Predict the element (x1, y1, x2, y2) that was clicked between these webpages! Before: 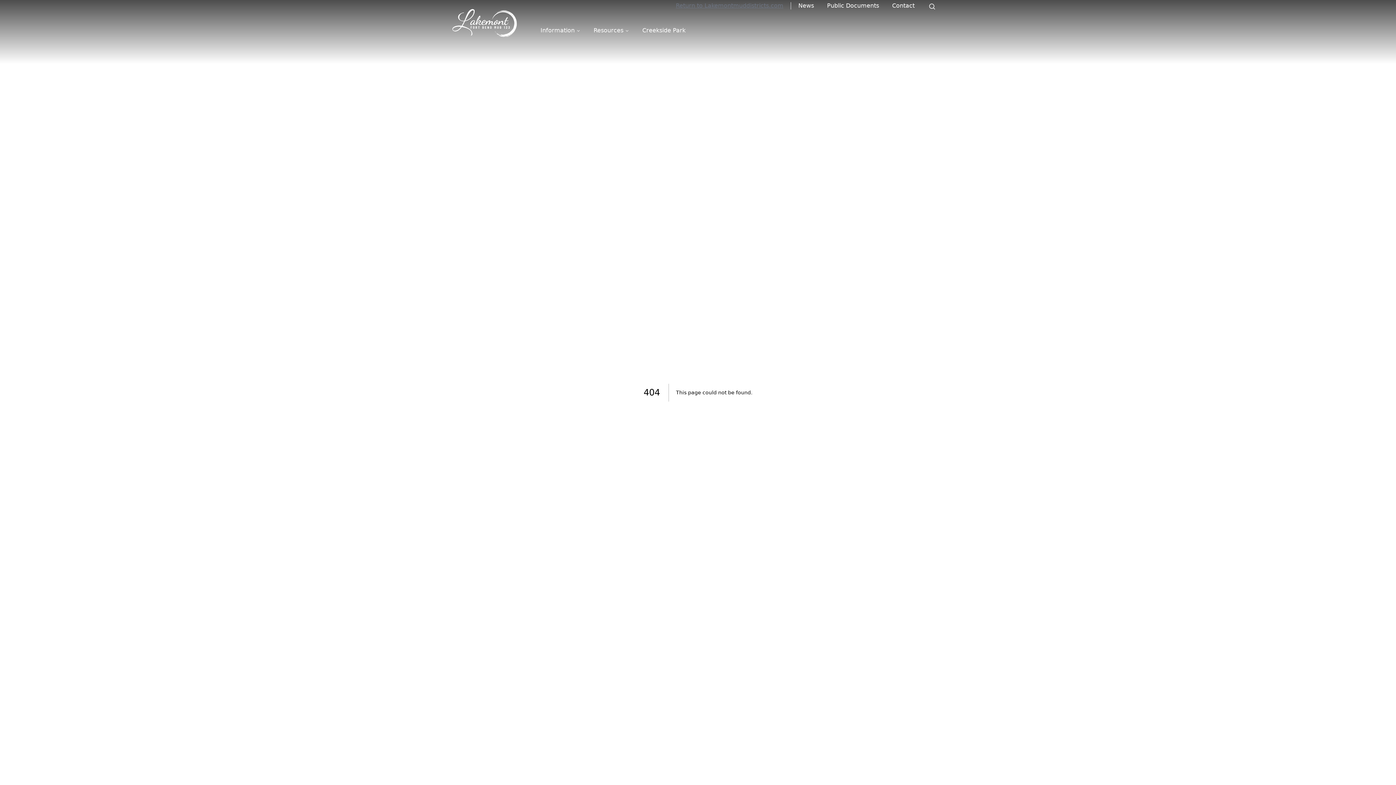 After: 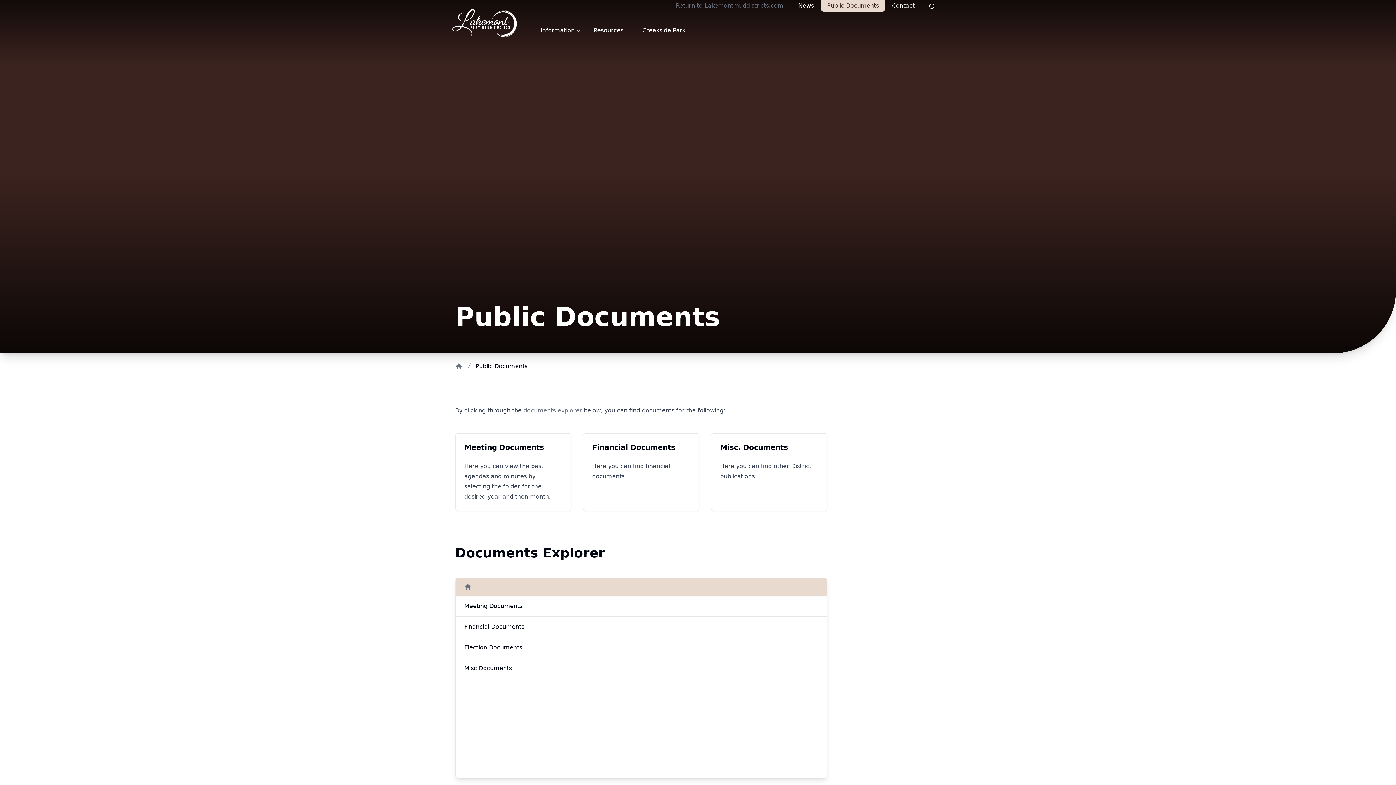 Action: label: Public Documents bbox: (821, 0, 885, 11)